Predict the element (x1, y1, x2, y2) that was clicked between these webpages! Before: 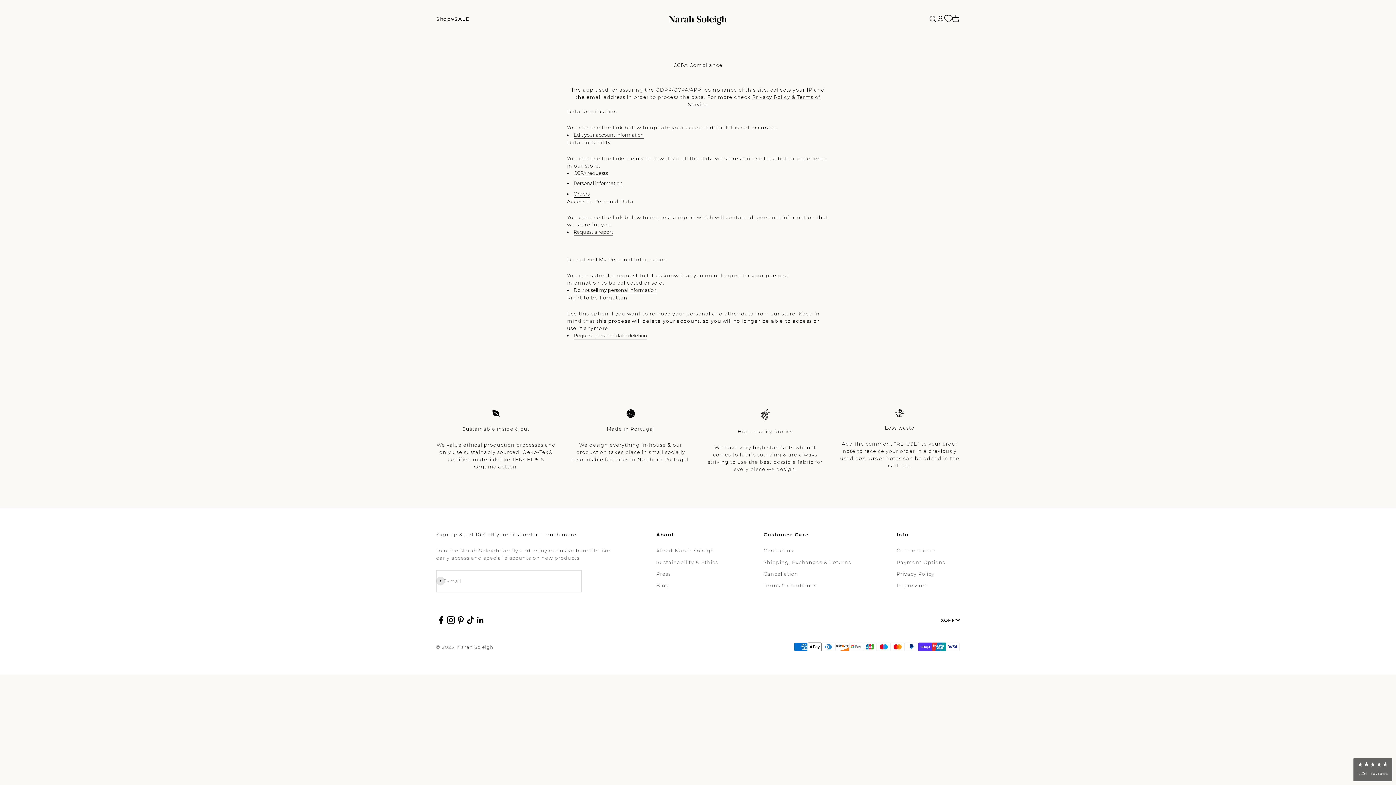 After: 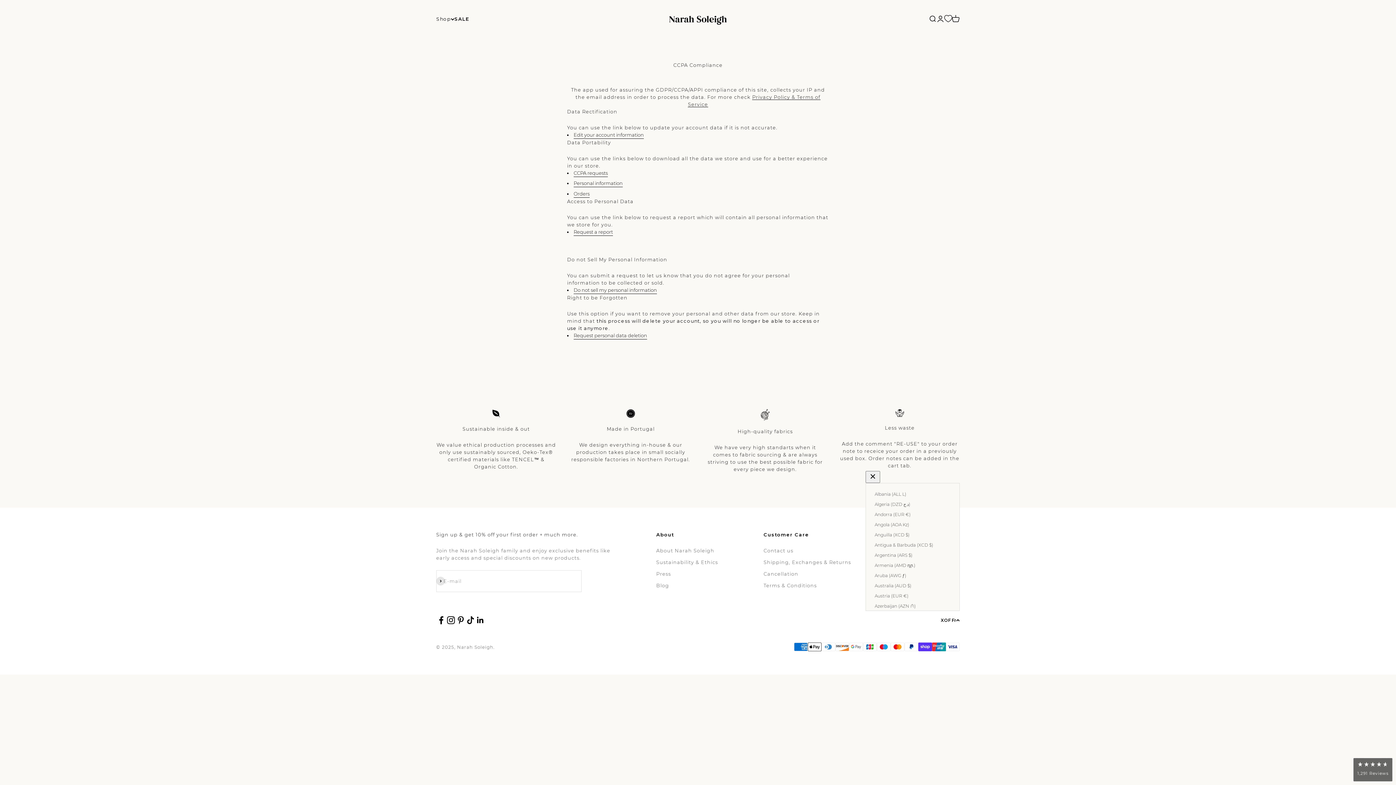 Action: bbox: (941, 617, 960, 624) label: Change country or currency